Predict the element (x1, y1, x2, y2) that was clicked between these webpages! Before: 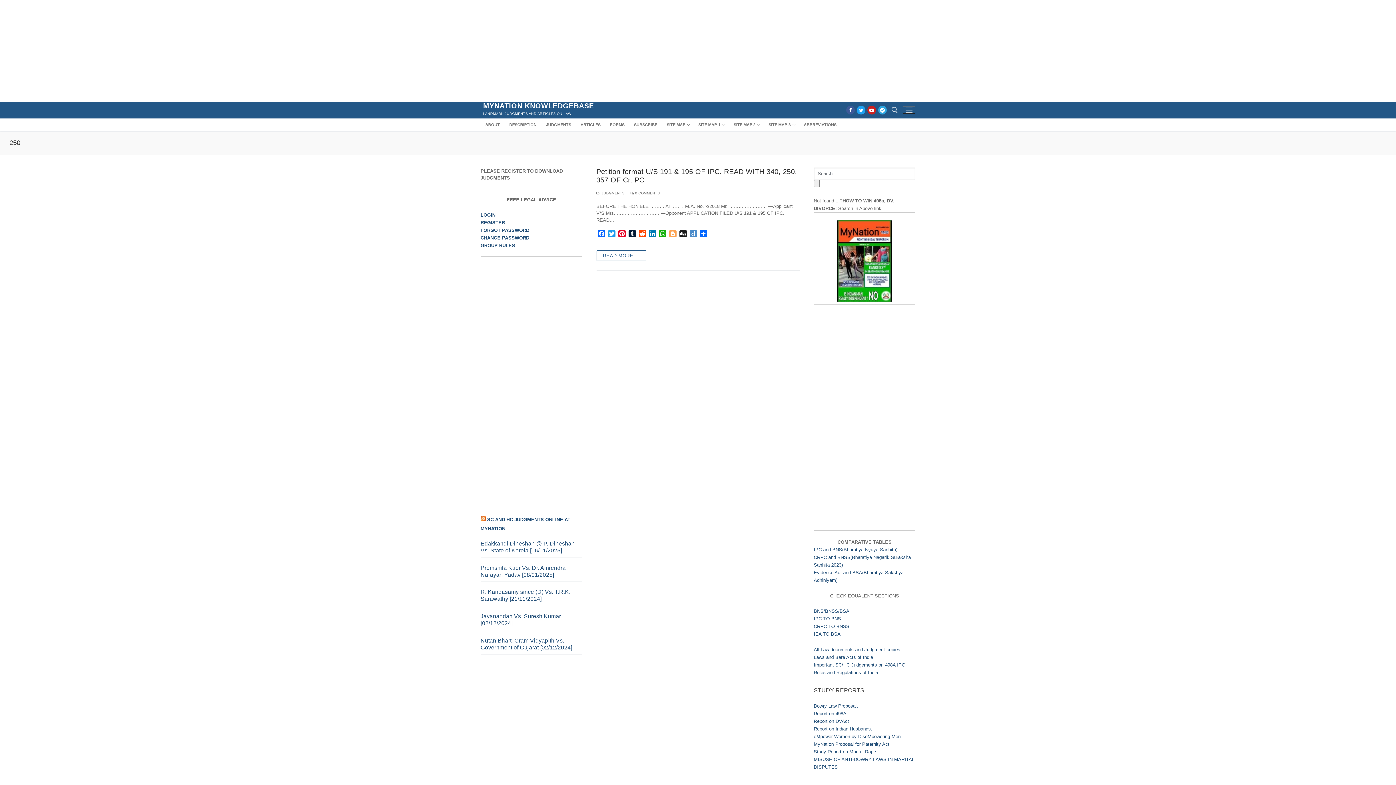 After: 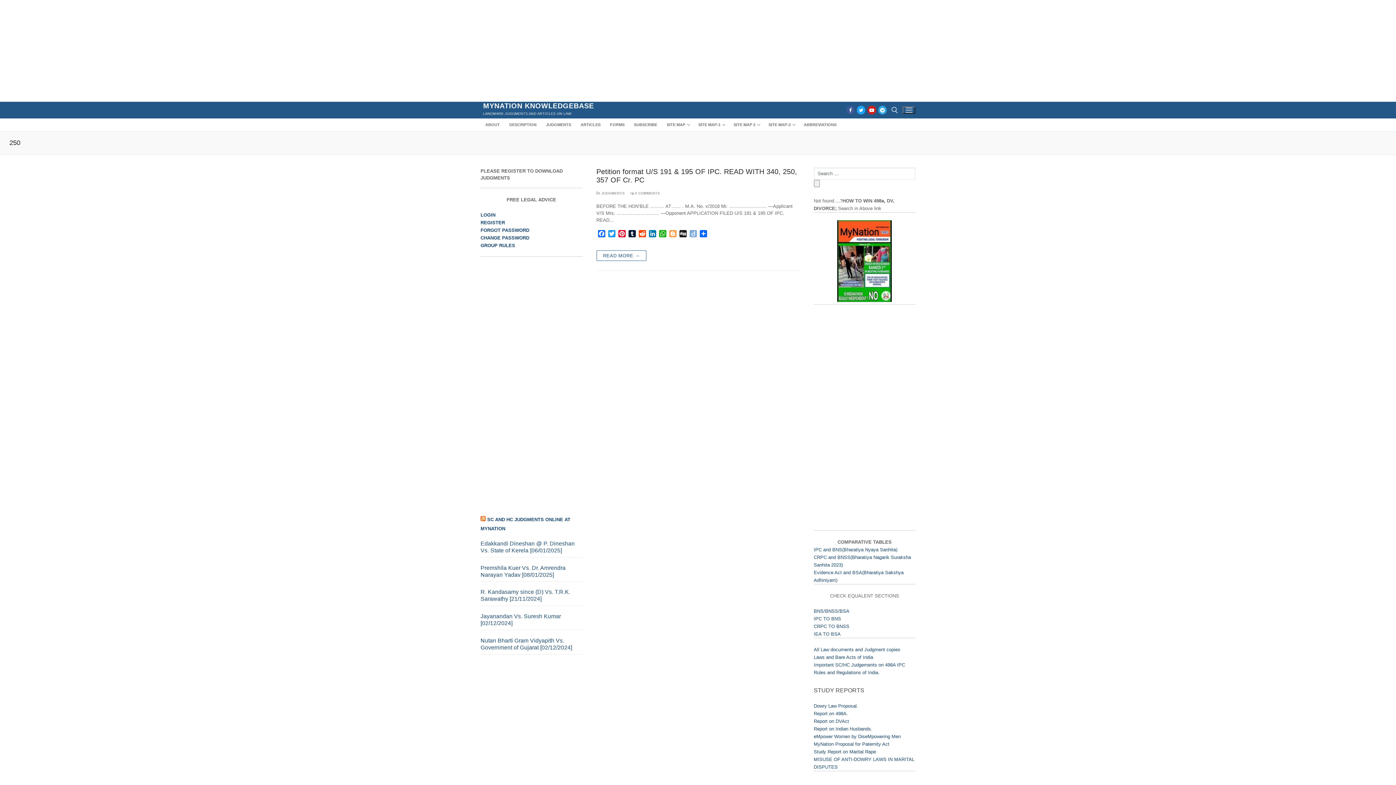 Action: bbox: (688, 230, 698, 239) label: Diigo